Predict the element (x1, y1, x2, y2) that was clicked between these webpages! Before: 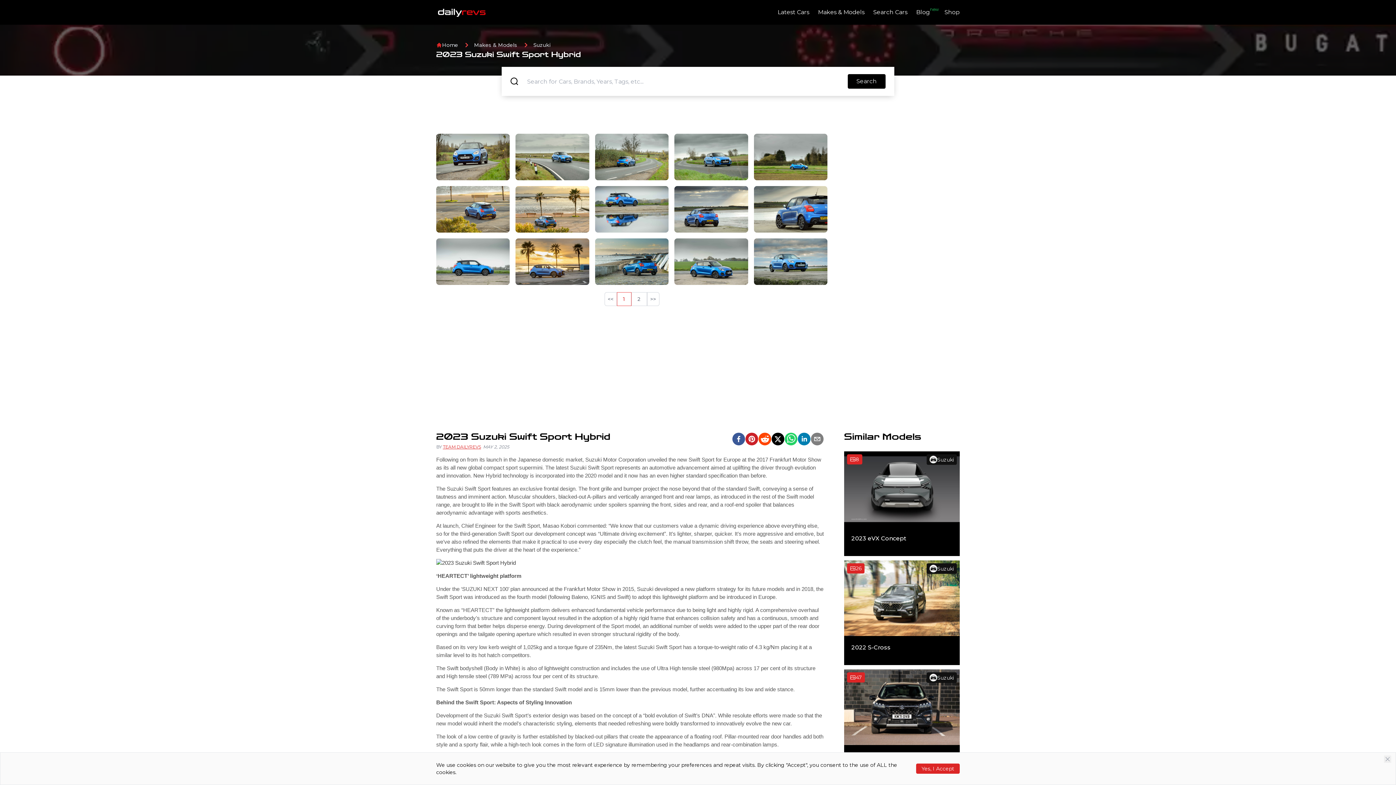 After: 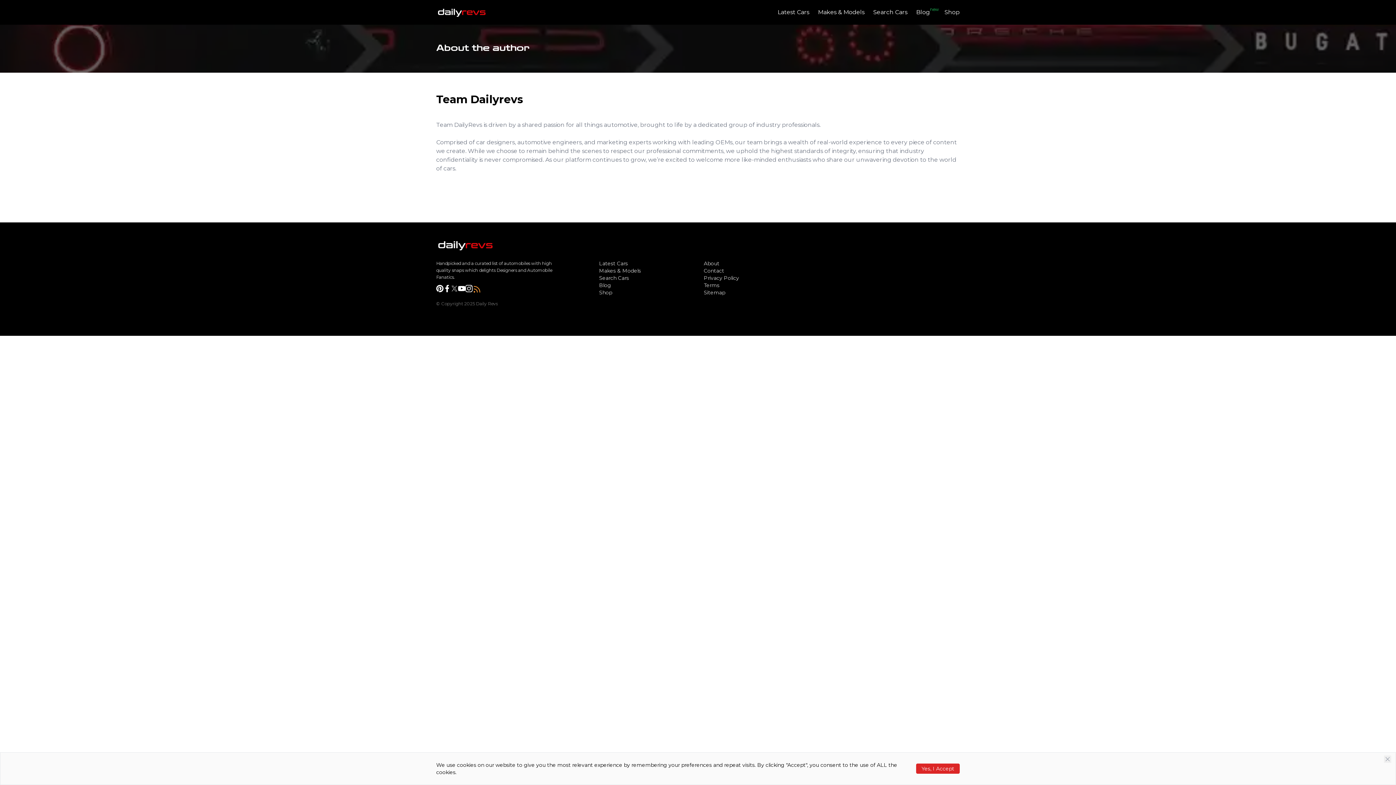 Action: bbox: (442, 333, 481, 339) label: TEAM DAILYREVS